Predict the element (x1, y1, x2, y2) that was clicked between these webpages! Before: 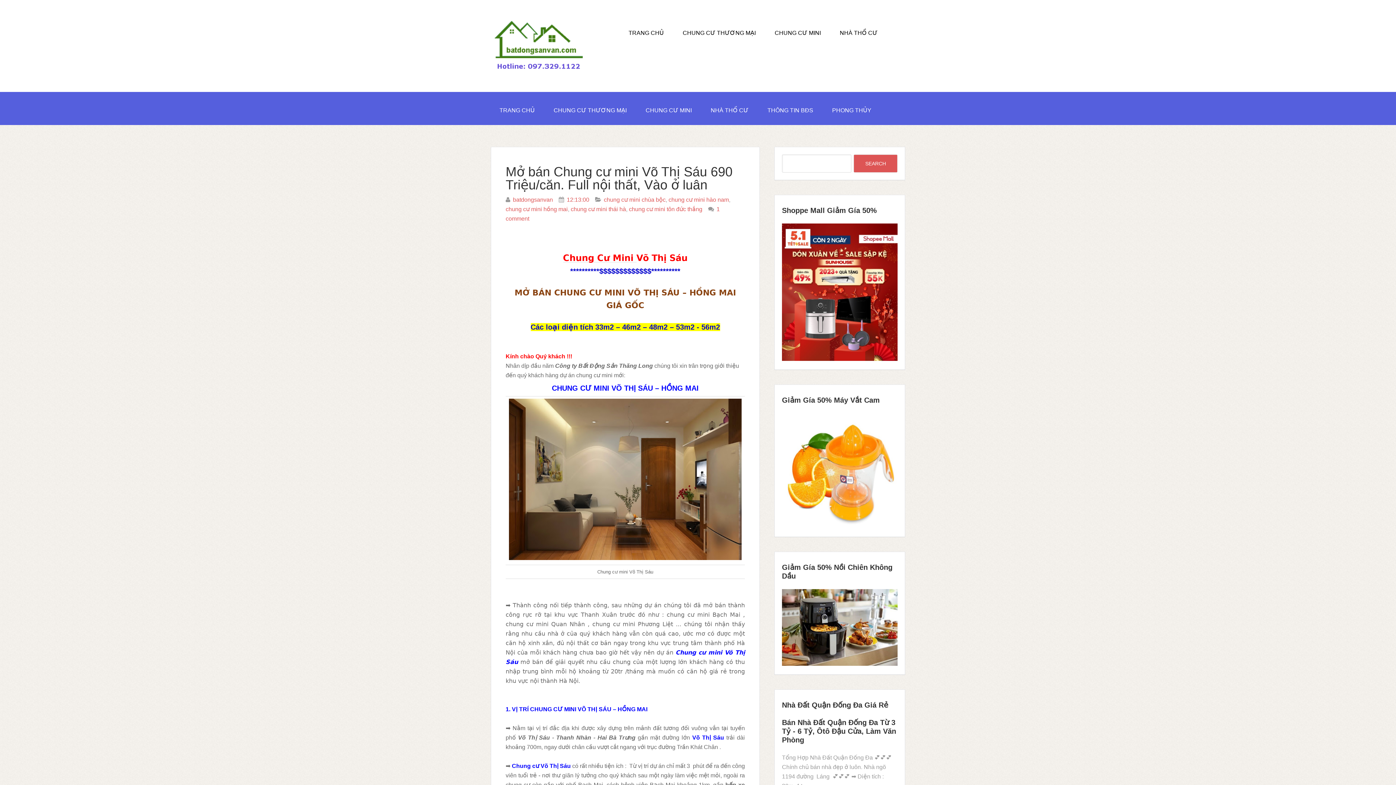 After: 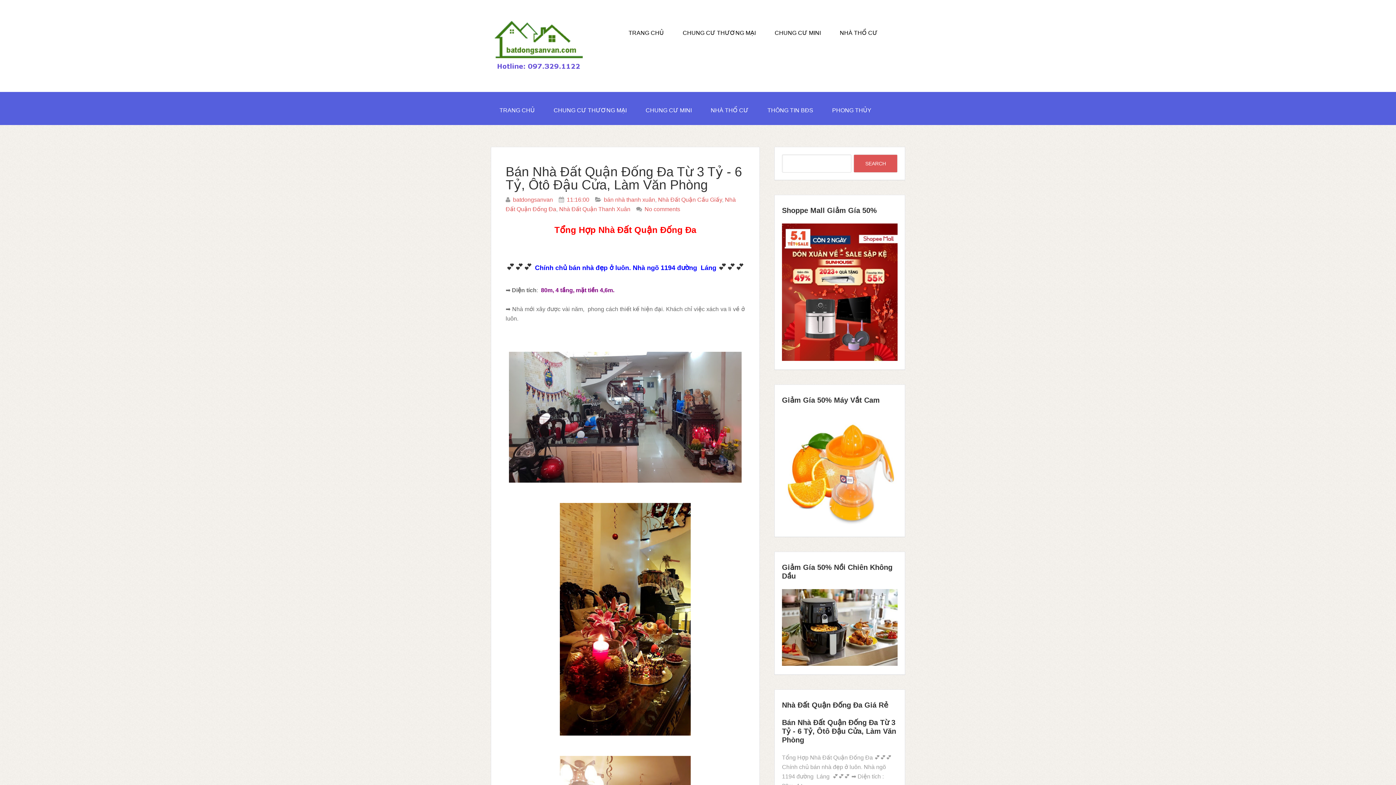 Action: label: Bán Nhà Đất Quận Đống Đa Từ 3 Tỷ - 6 Tỷ, Ôtô Đậu Cửa, Làm Văn Phòng bbox: (782, 718, 896, 744)